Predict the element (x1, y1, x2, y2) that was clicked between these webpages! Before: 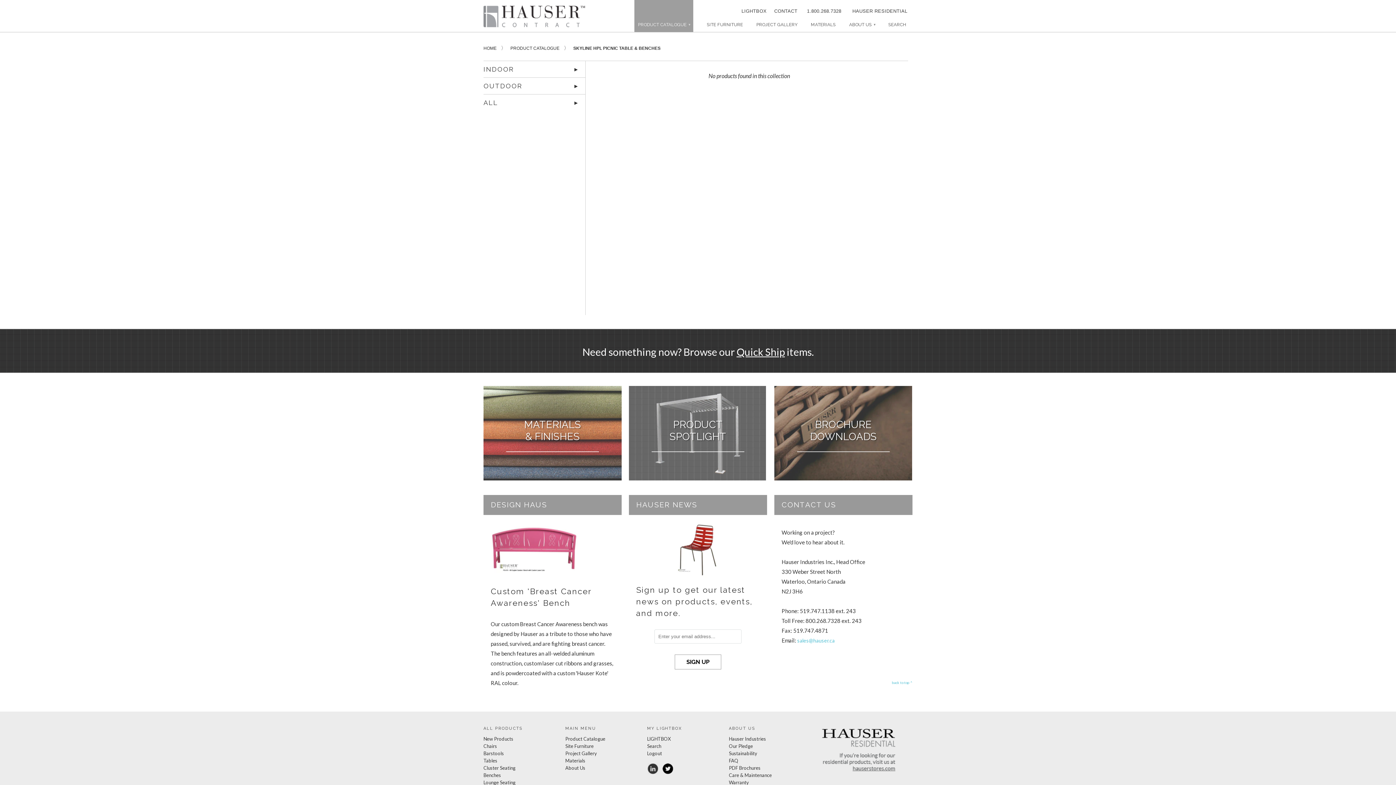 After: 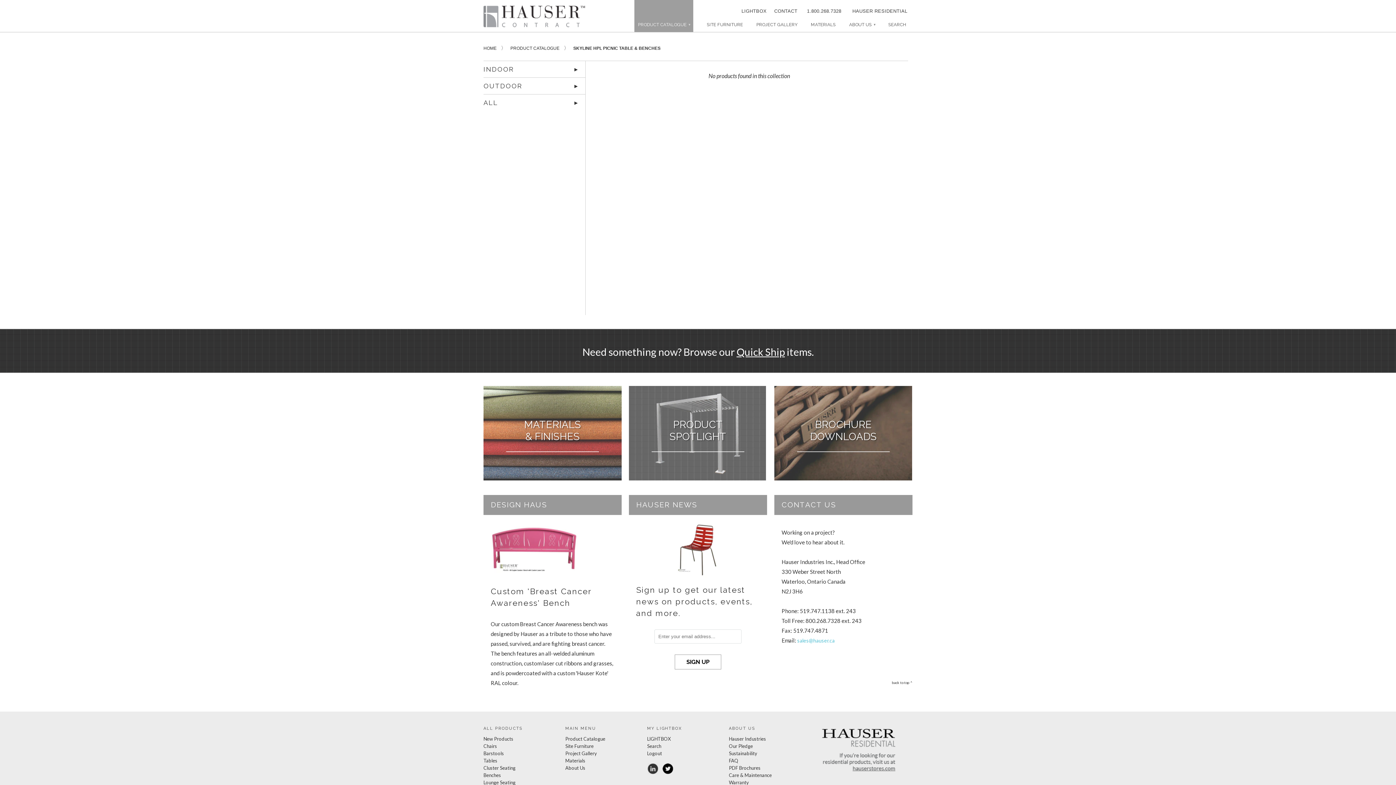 Action: bbox: (892, 678, 912, 687) label: back to top ^